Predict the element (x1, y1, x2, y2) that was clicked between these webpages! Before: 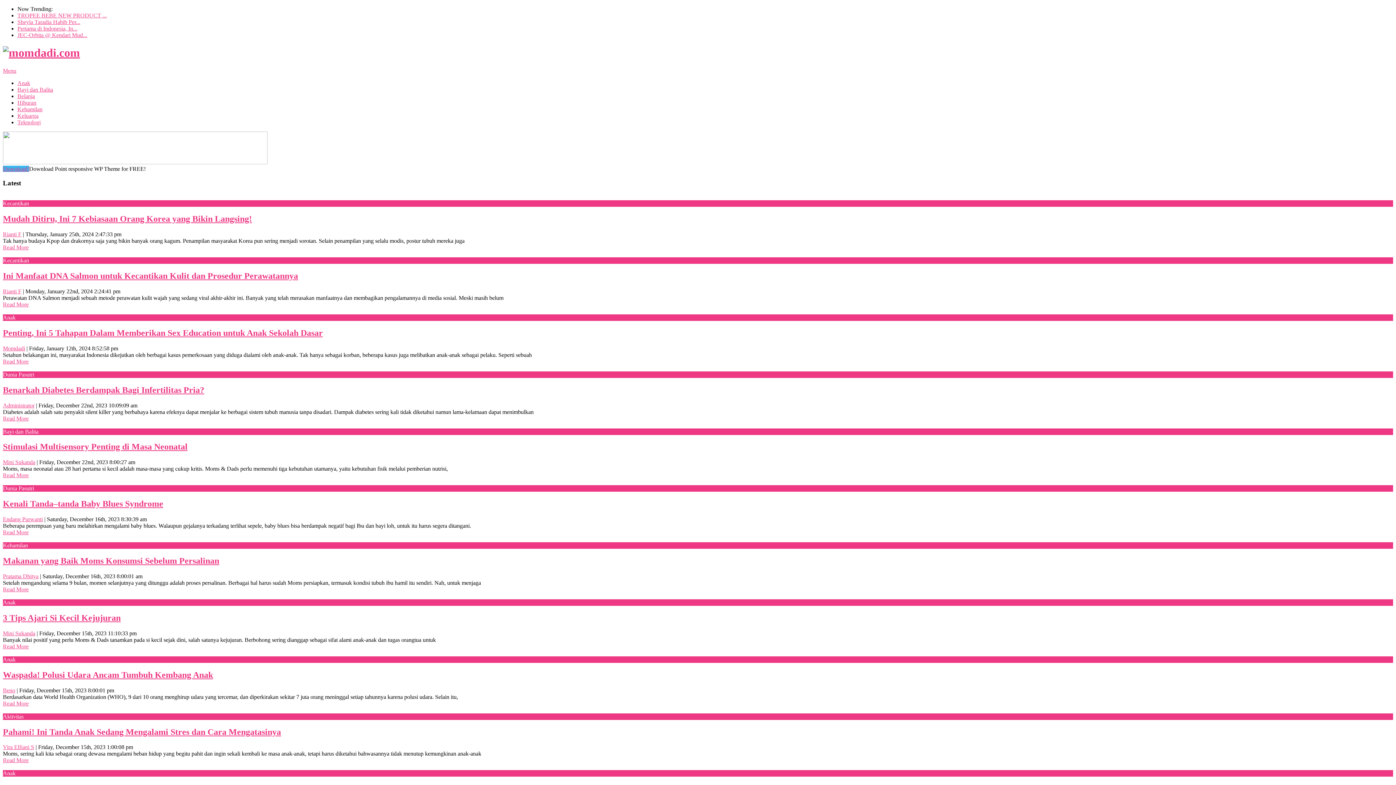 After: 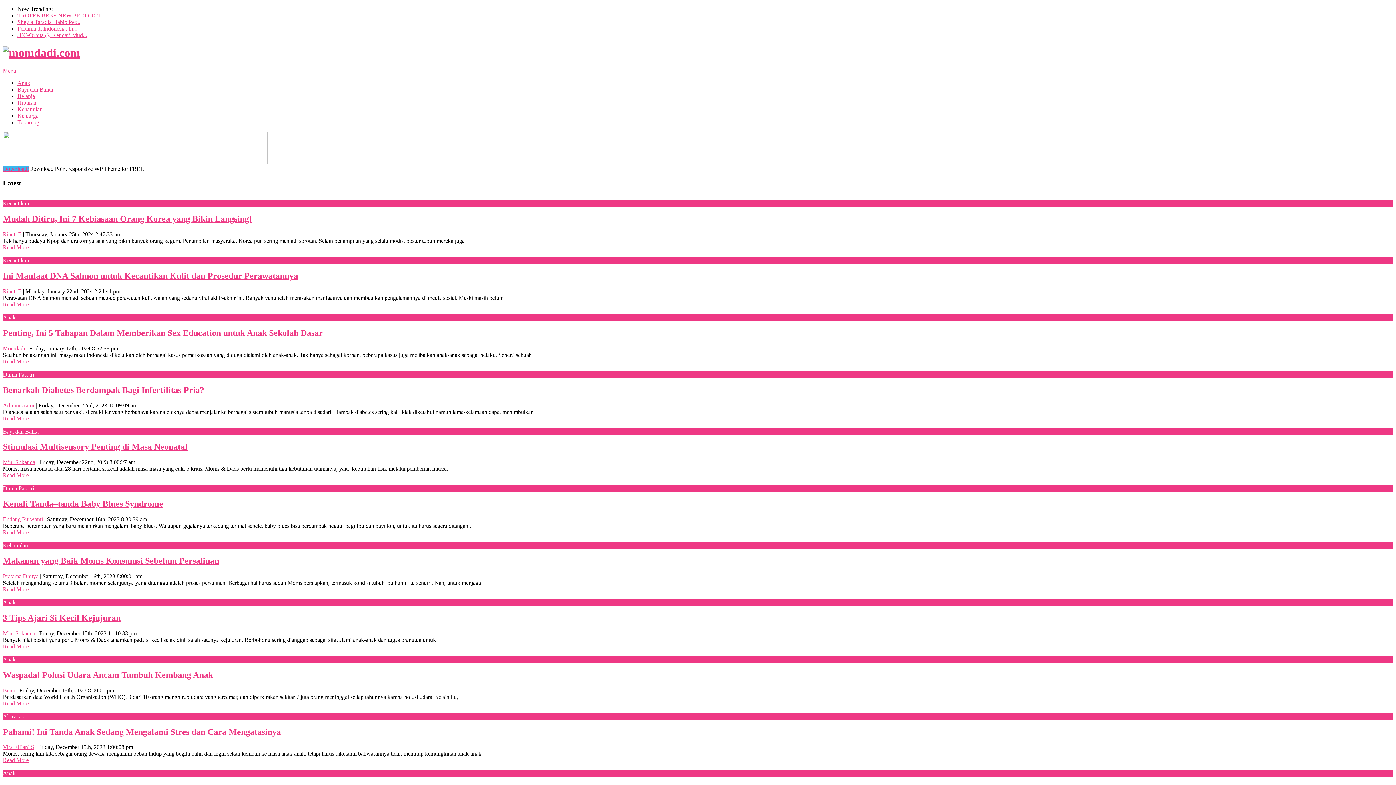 Action: label: Kehamilan
 bbox: (17, 106, 42, 112)